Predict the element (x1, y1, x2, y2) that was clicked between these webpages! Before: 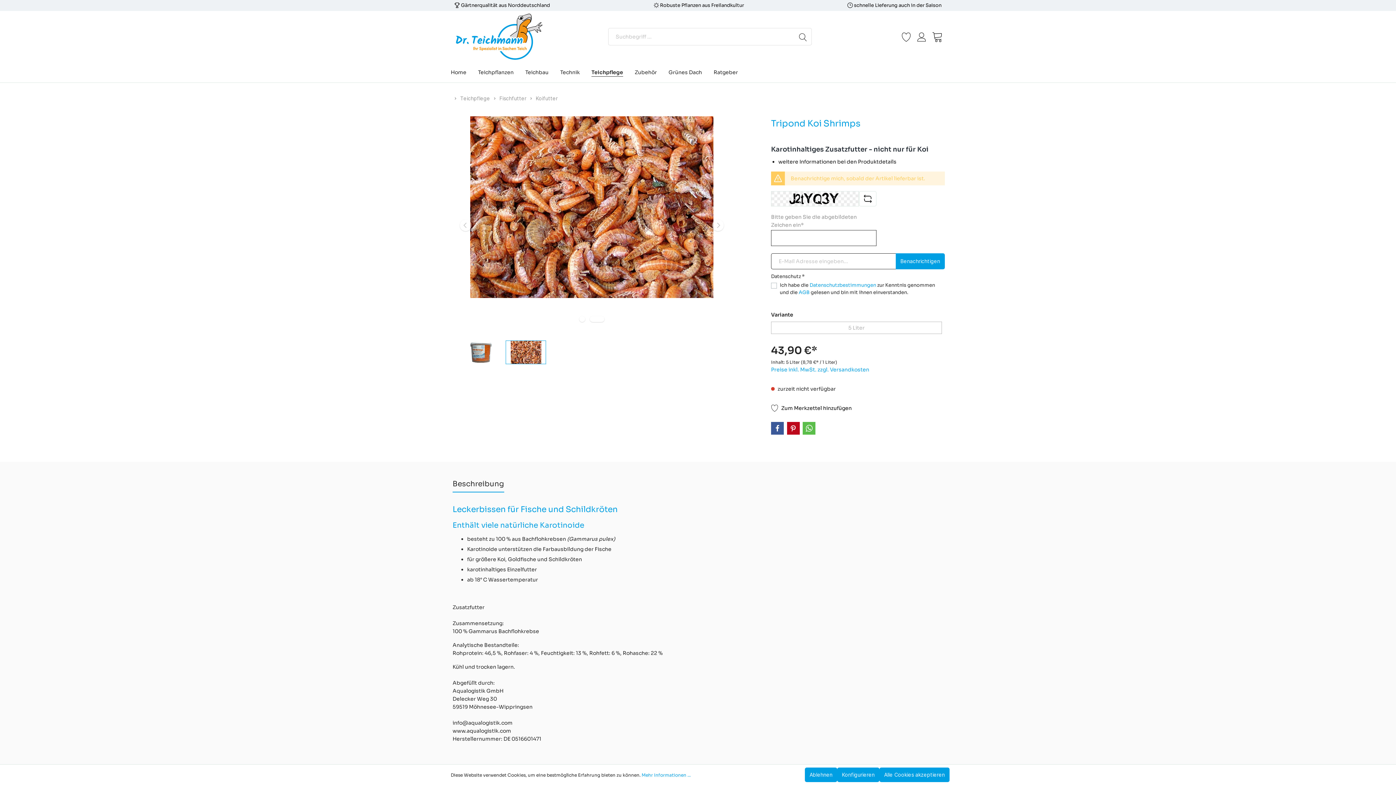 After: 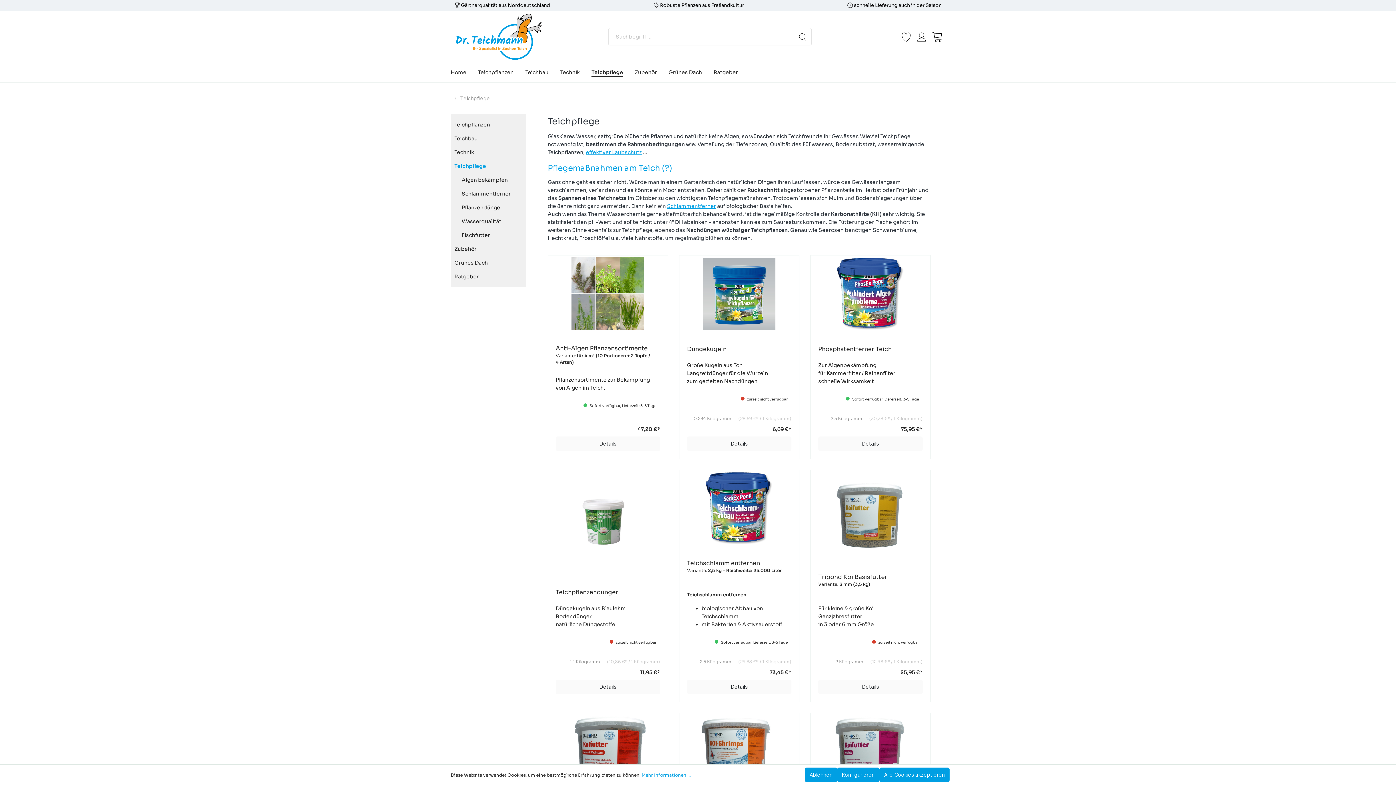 Action: label: Teichpflege bbox: (591, 62, 634, 82)